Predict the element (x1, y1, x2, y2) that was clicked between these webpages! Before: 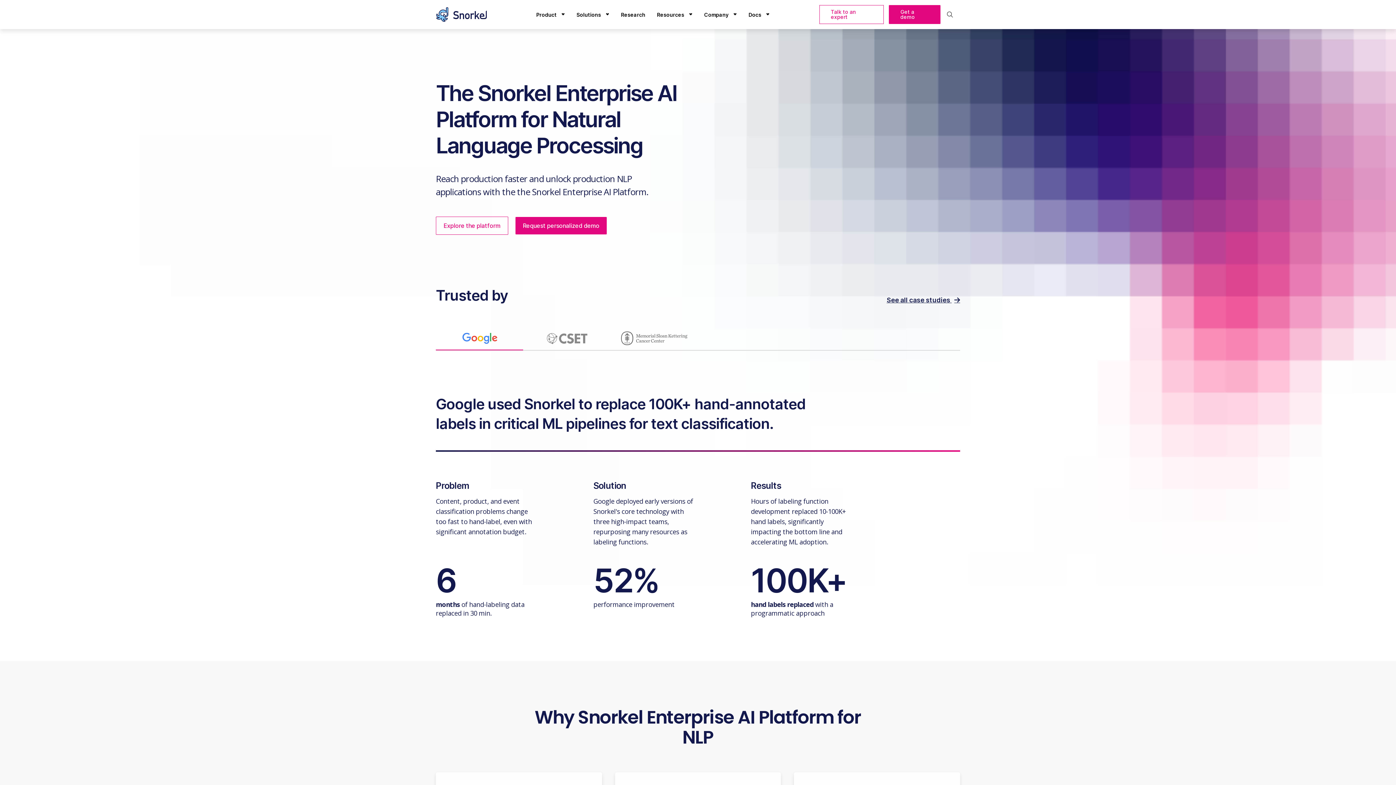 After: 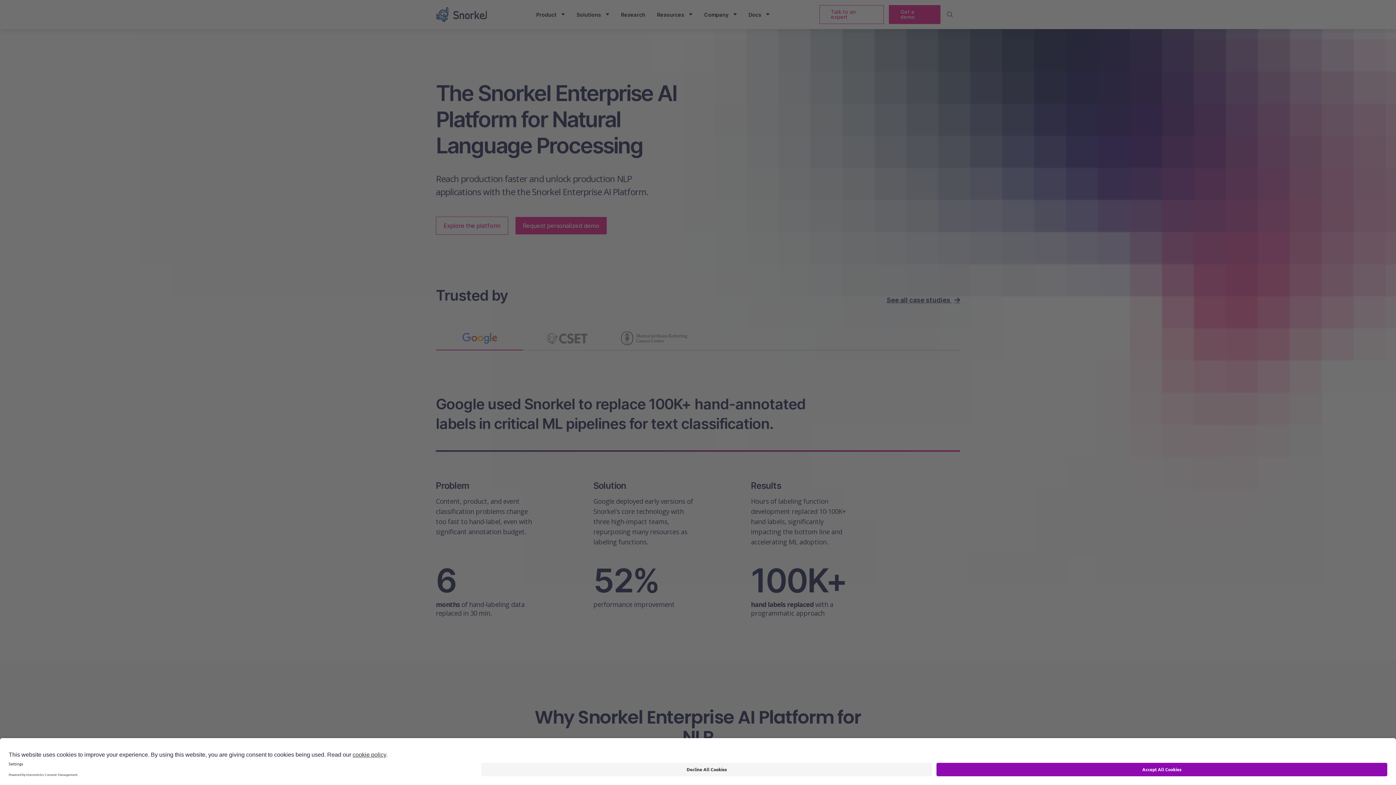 Action: label: Resources bbox: (651, 7, 695, 22)